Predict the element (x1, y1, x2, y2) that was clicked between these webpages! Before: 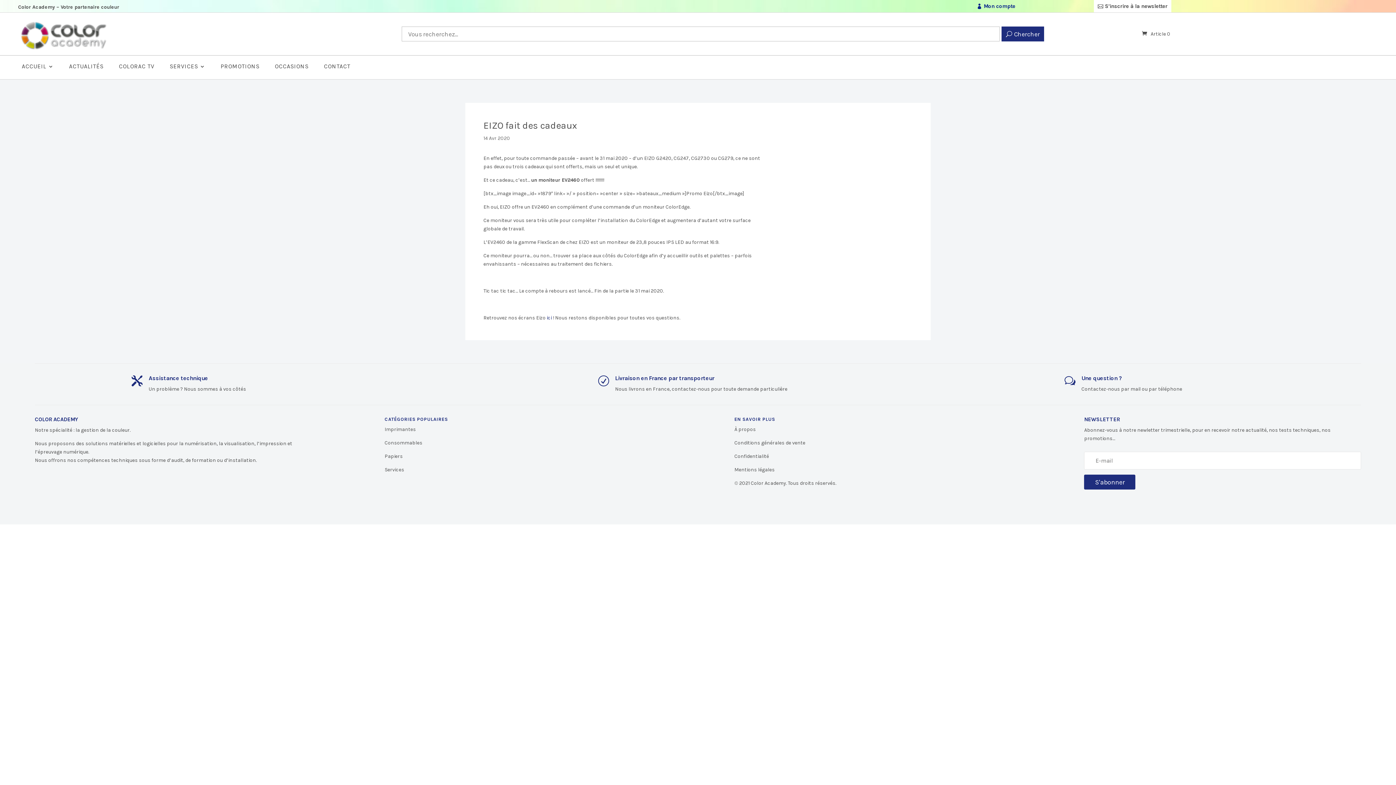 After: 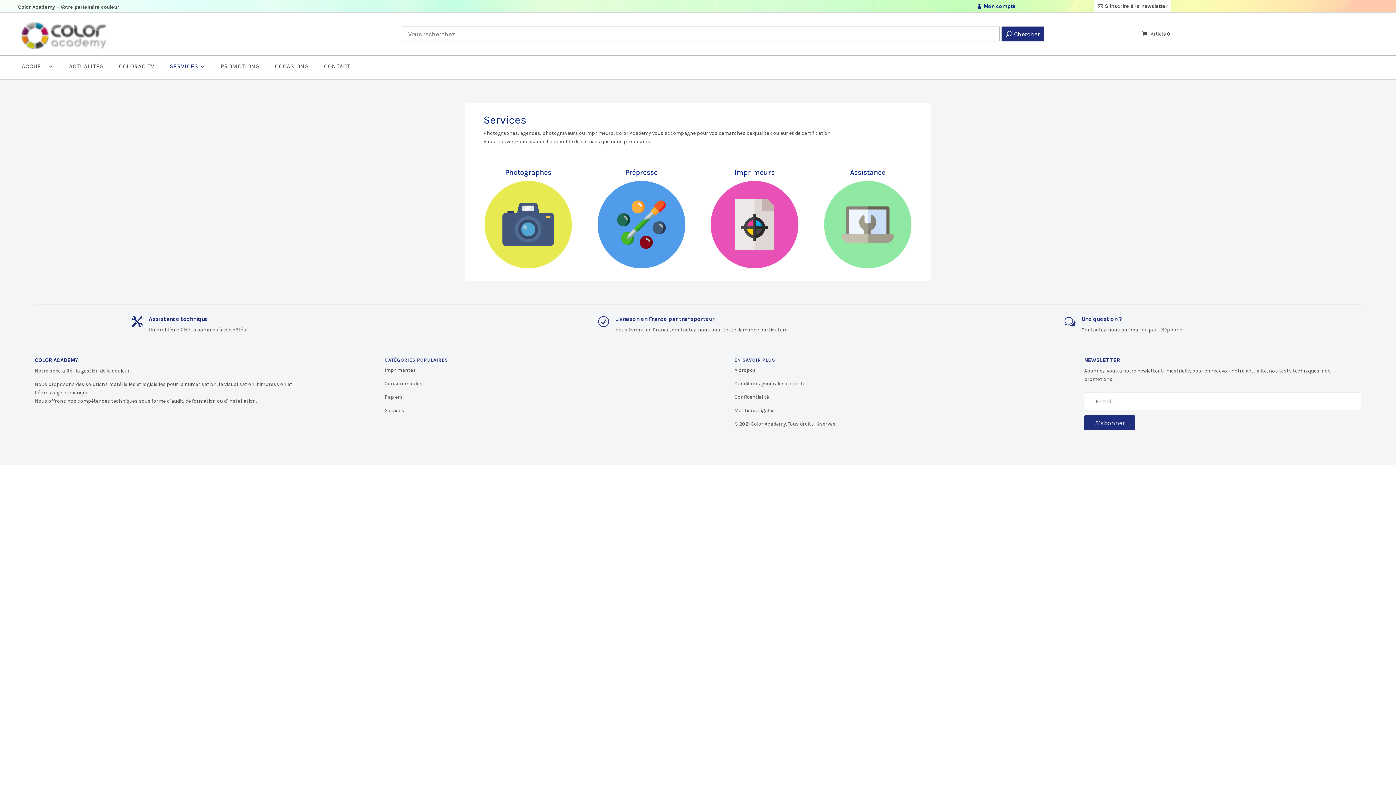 Action: bbox: (384, 467, 404, 473) label: Services